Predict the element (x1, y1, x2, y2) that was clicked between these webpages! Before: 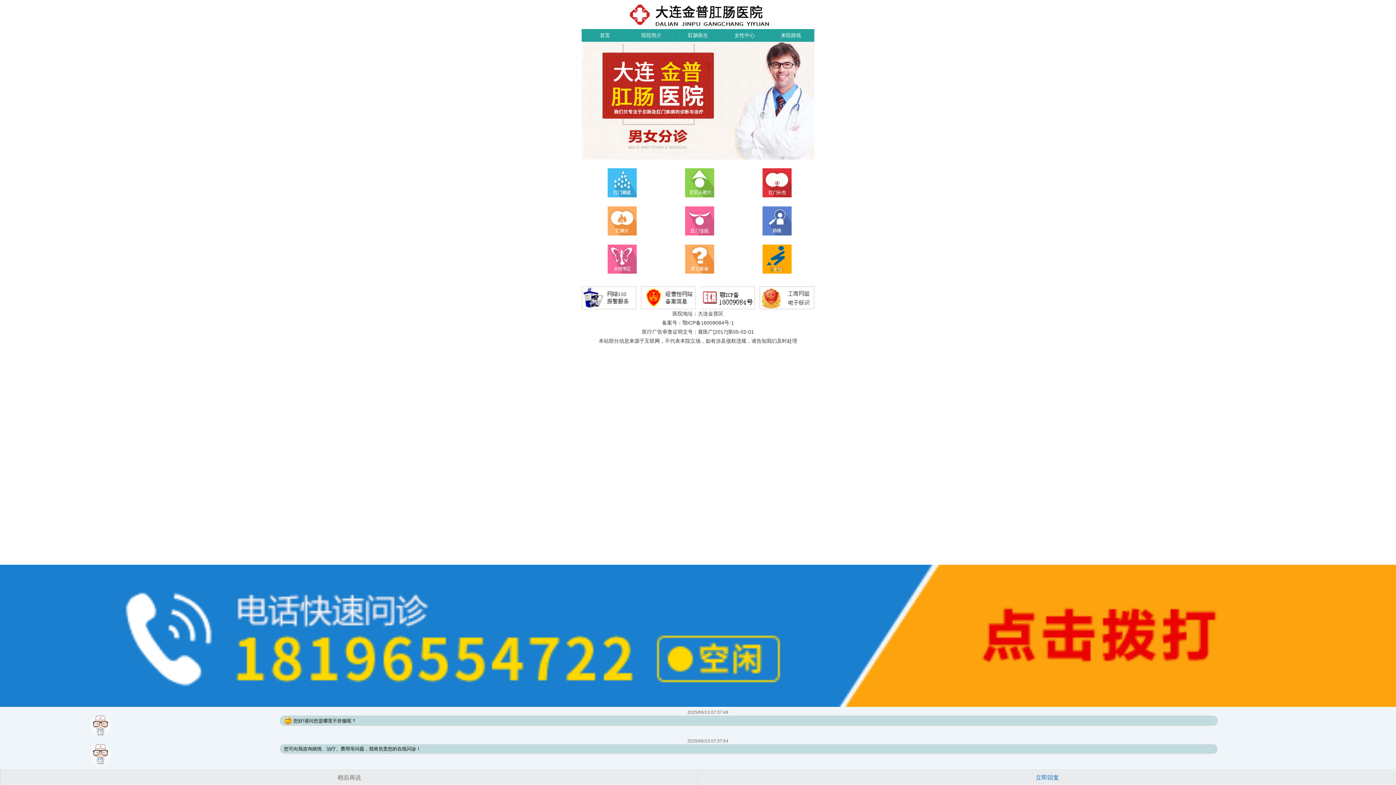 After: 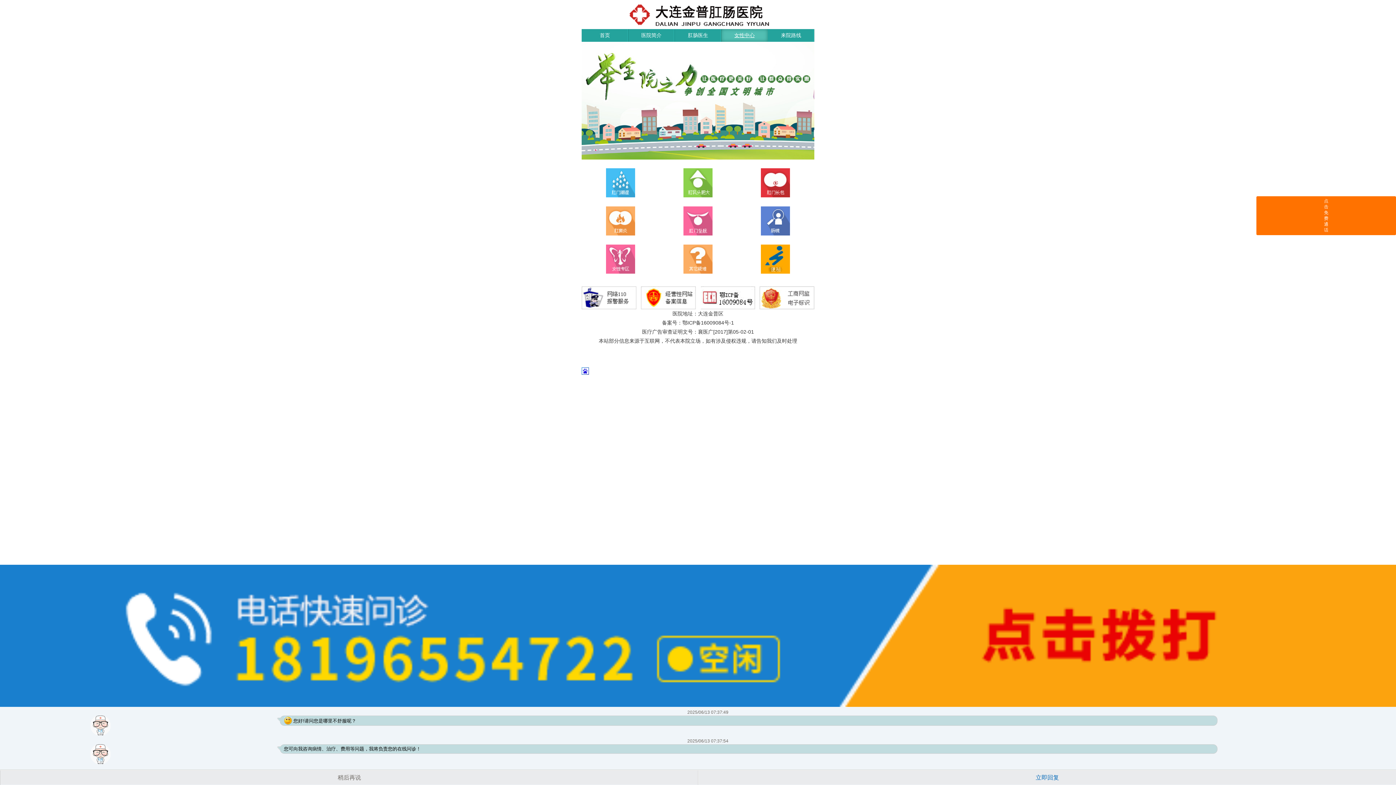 Action: label: 女性中心 bbox: (721, 29, 768, 41)